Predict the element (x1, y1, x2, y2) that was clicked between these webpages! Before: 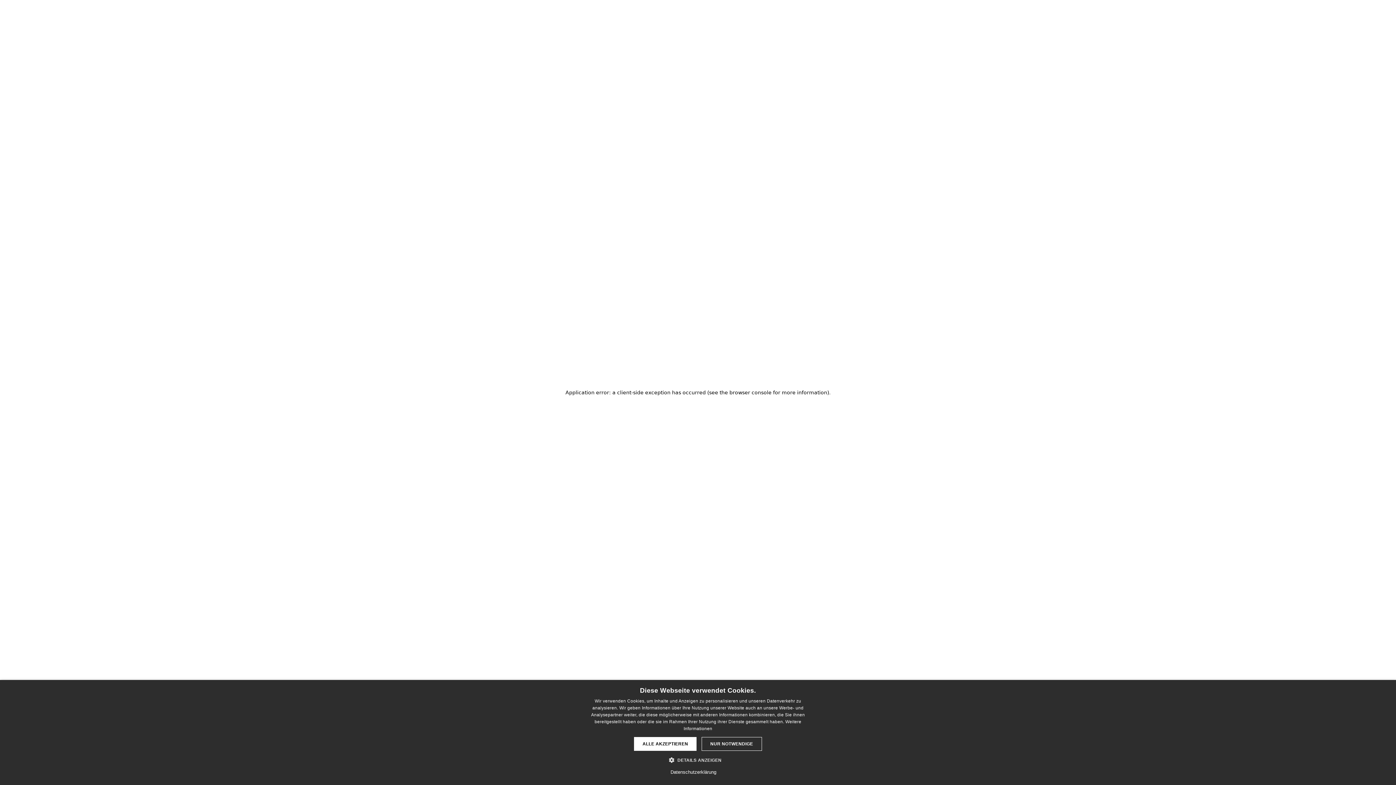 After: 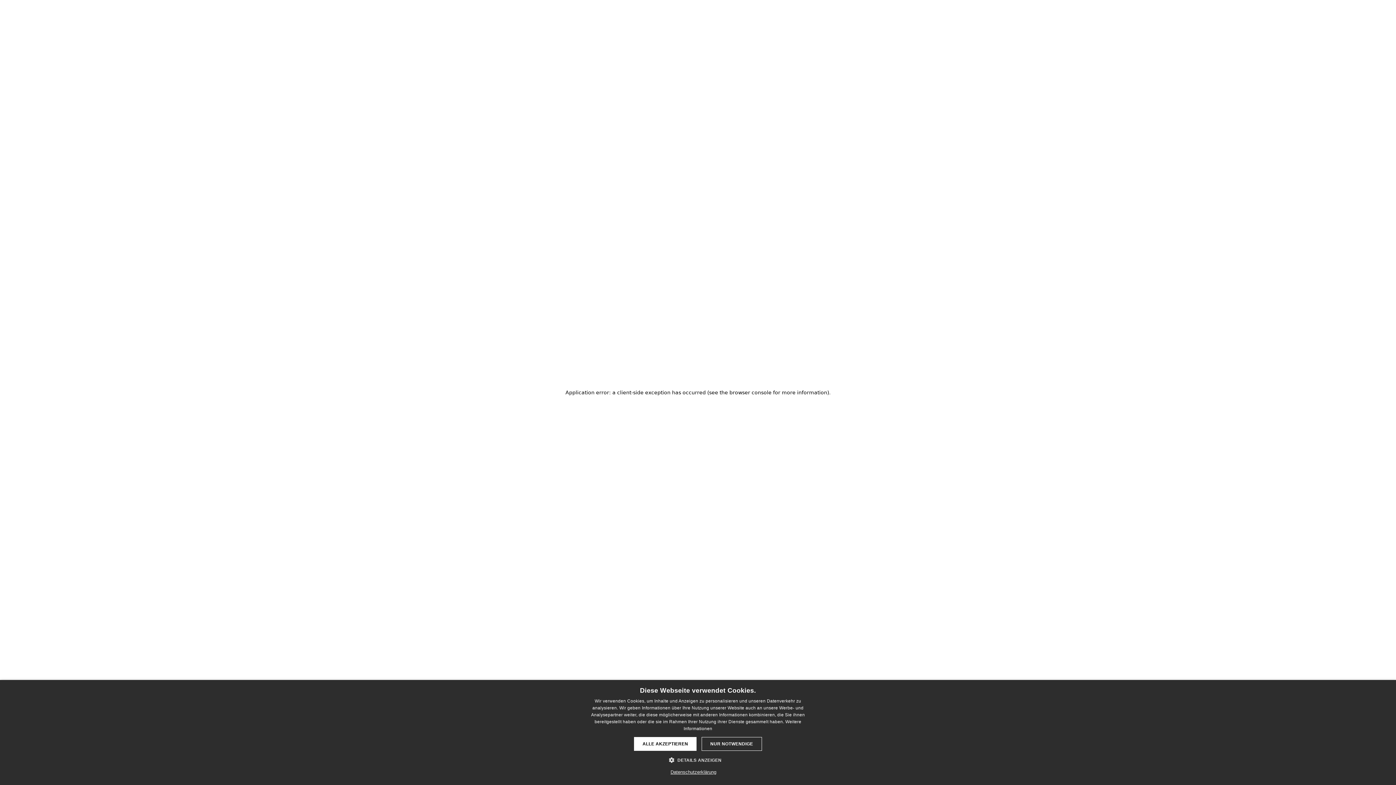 Action: label: Datenschutzerklärung, opens a new window bbox: (670, 769, 716, 776)